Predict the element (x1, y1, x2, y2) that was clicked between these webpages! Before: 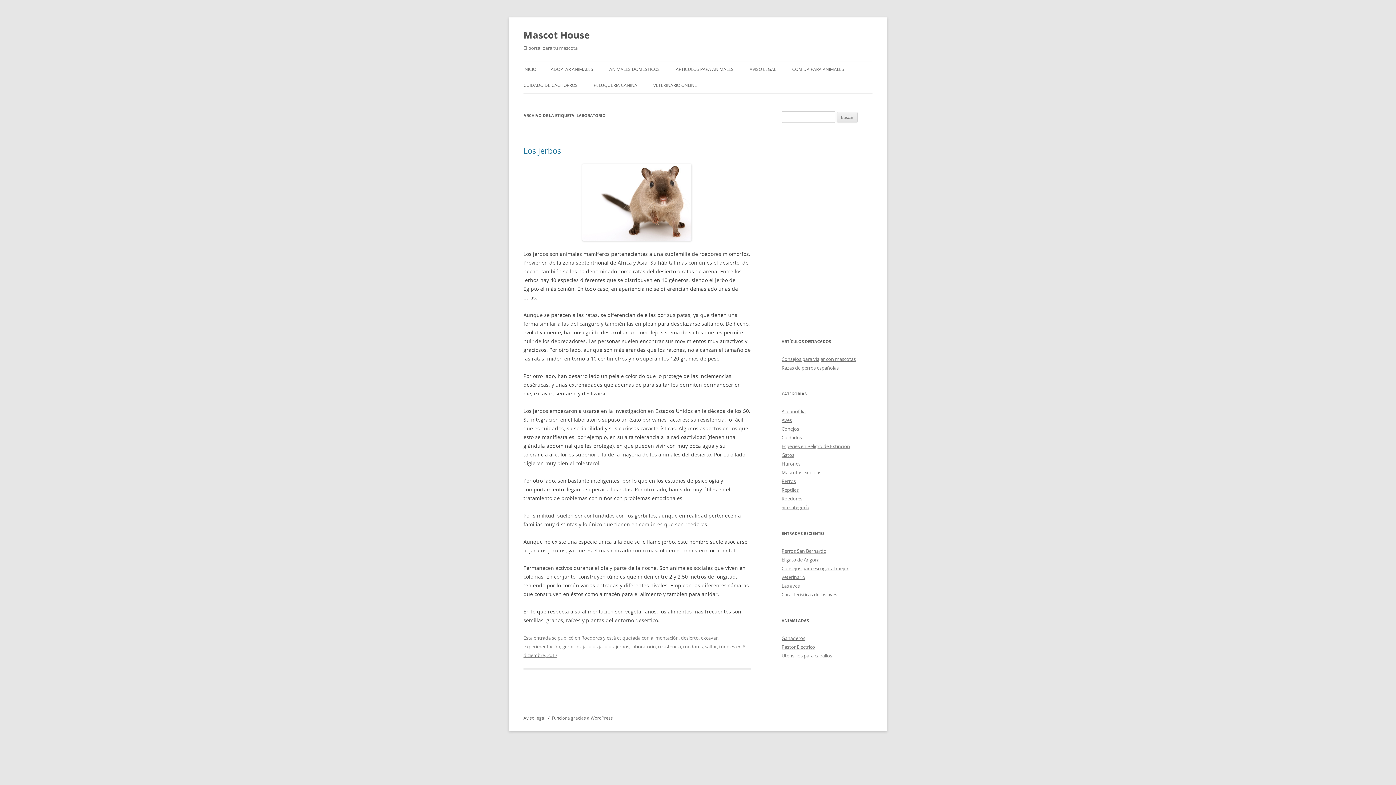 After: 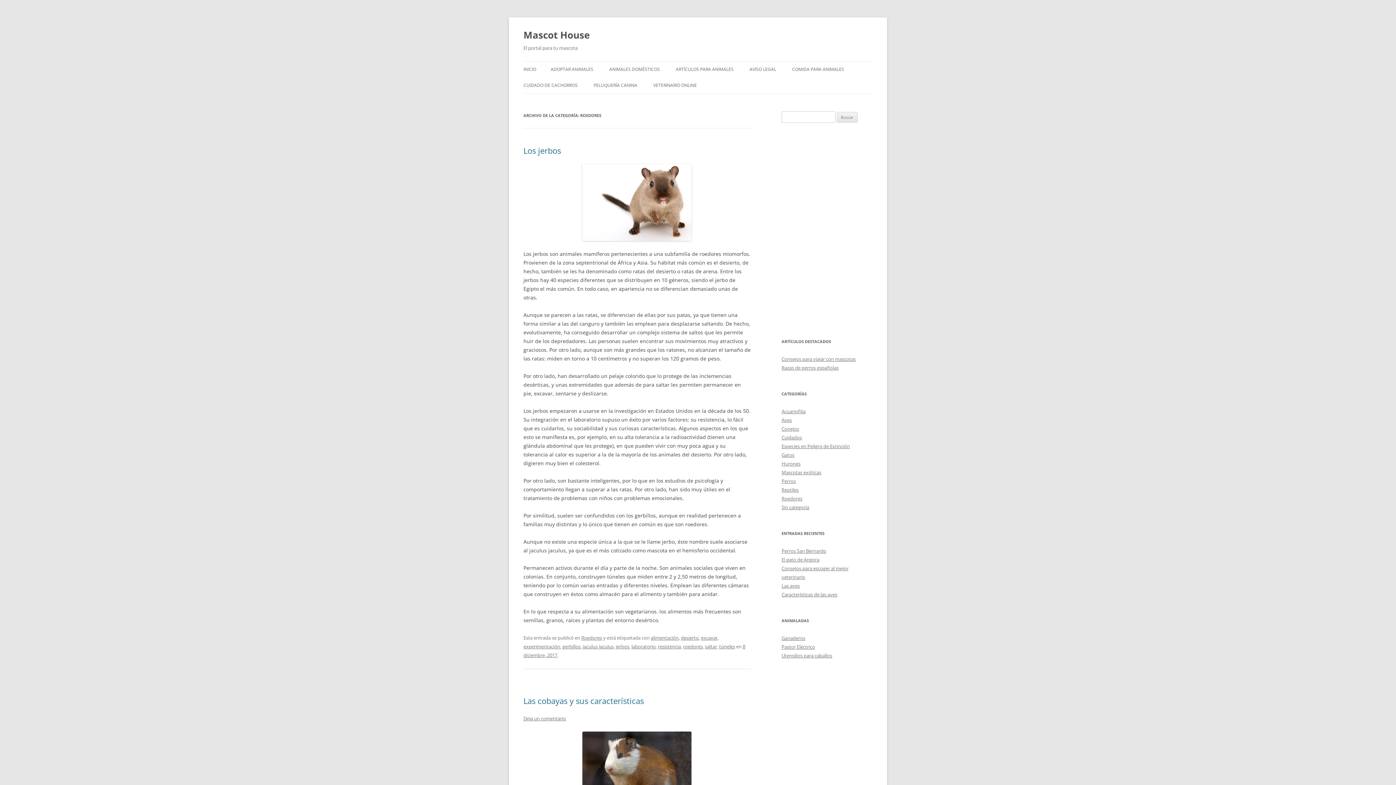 Action: label: Roedores bbox: (581, 635, 602, 641)